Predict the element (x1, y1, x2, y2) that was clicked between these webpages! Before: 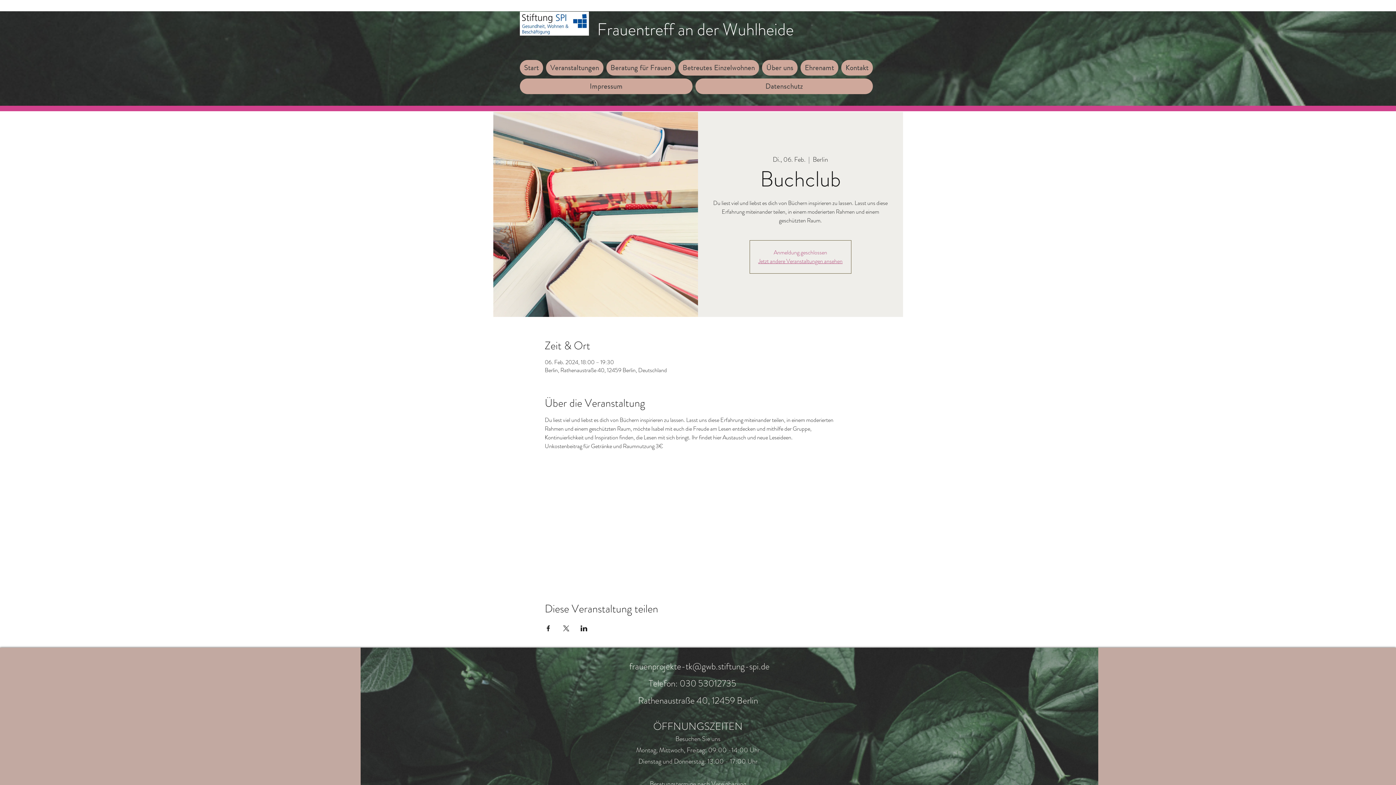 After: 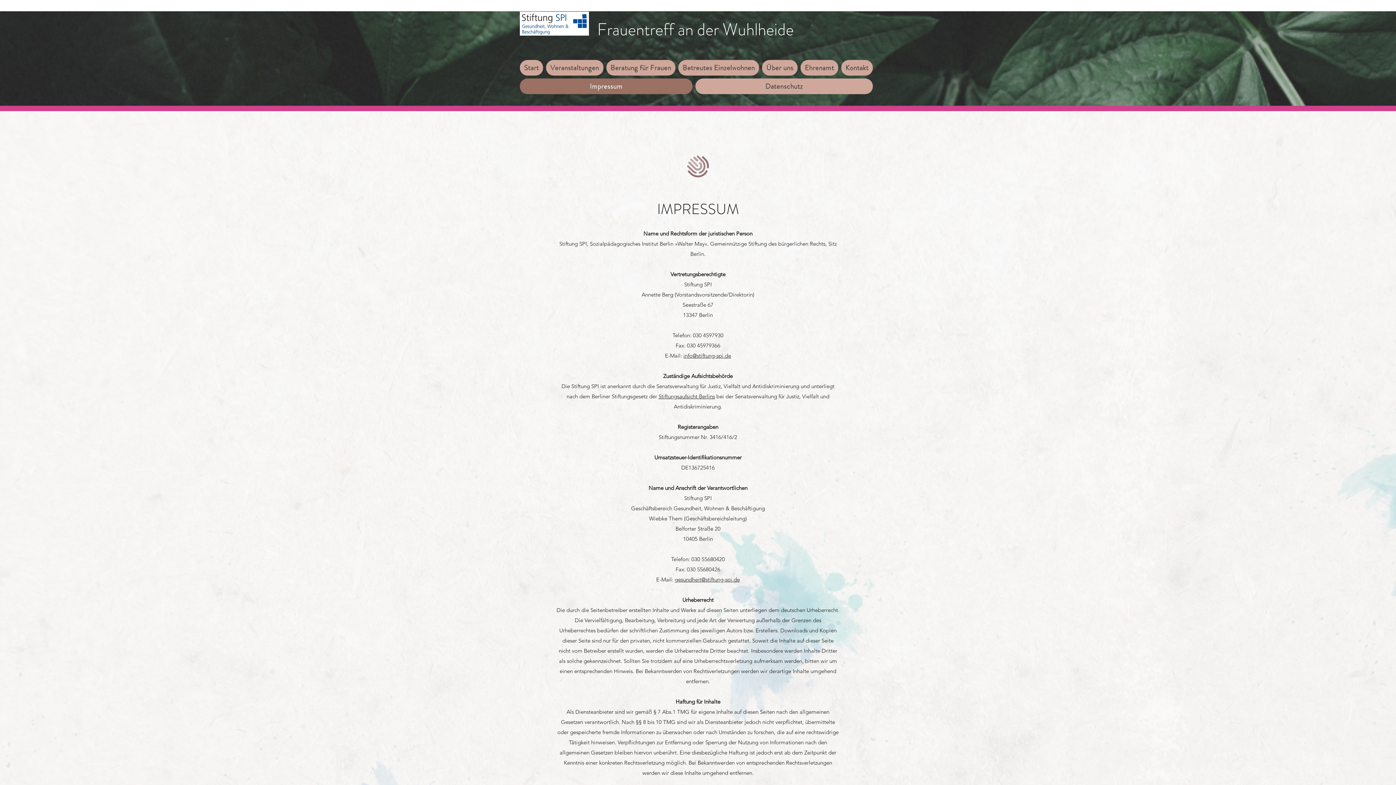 Action: label: Impressum bbox: (520, 78, 692, 94)